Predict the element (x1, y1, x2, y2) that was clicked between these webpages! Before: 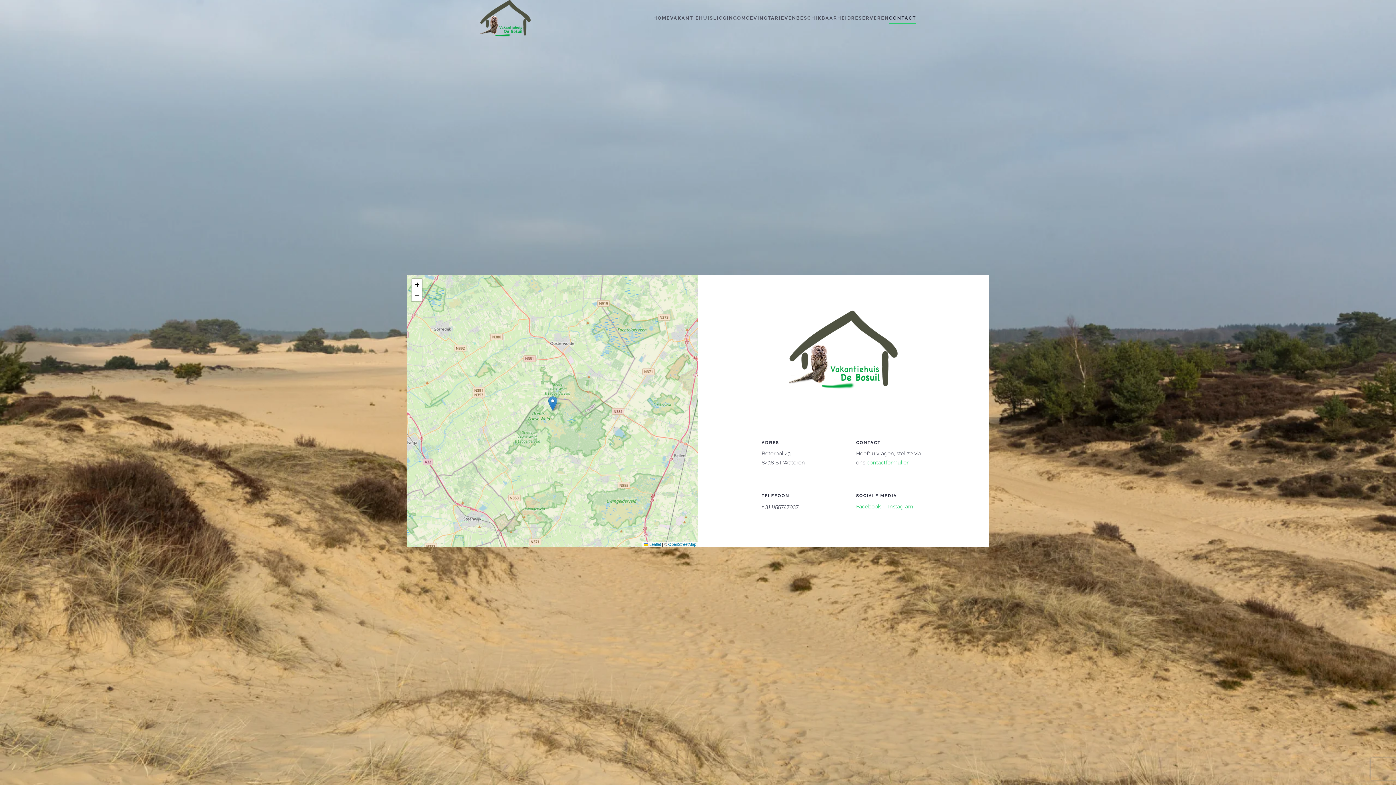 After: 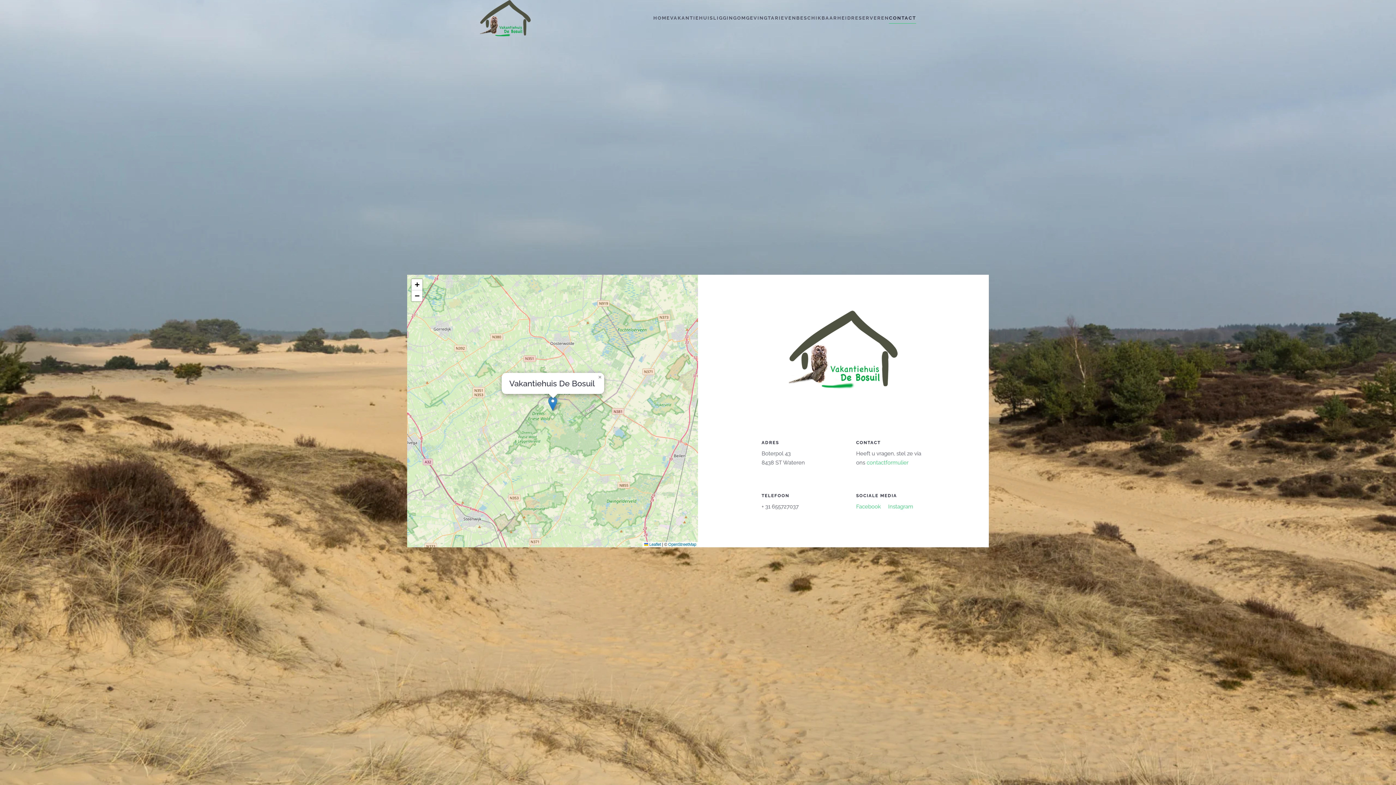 Action: bbox: (548, 396, 557, 411)